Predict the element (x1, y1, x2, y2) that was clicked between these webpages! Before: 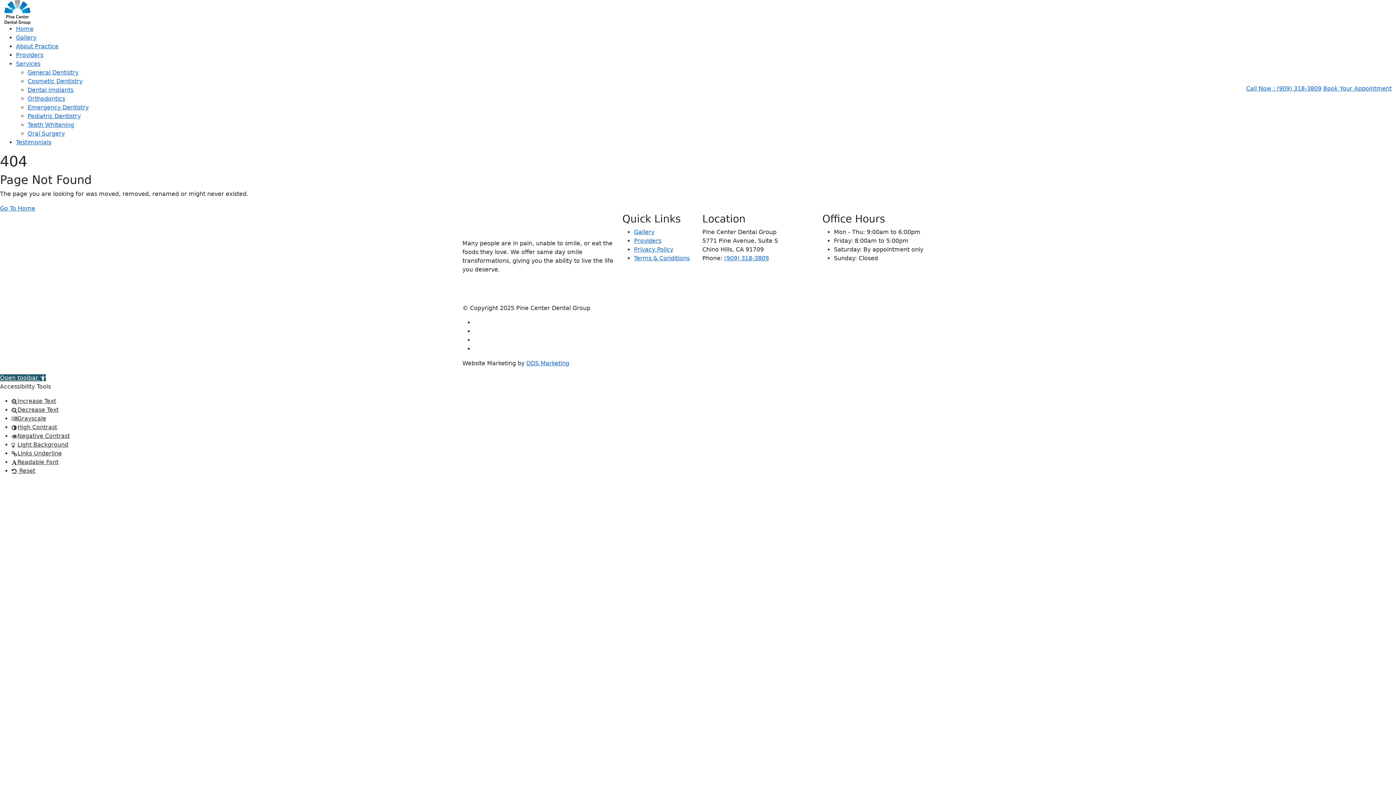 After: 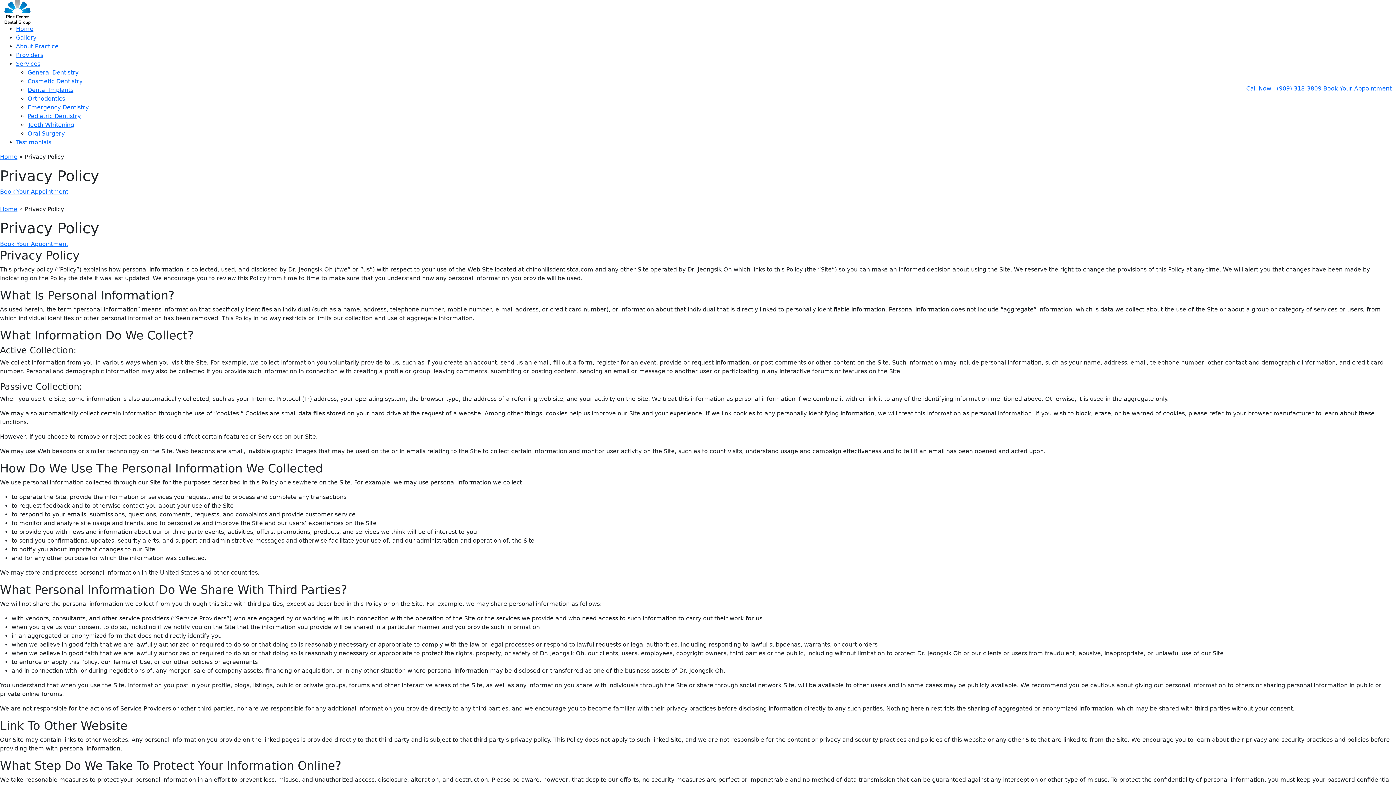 Action: label: Privacy Policy bbox: (634, 246, 673, 253)